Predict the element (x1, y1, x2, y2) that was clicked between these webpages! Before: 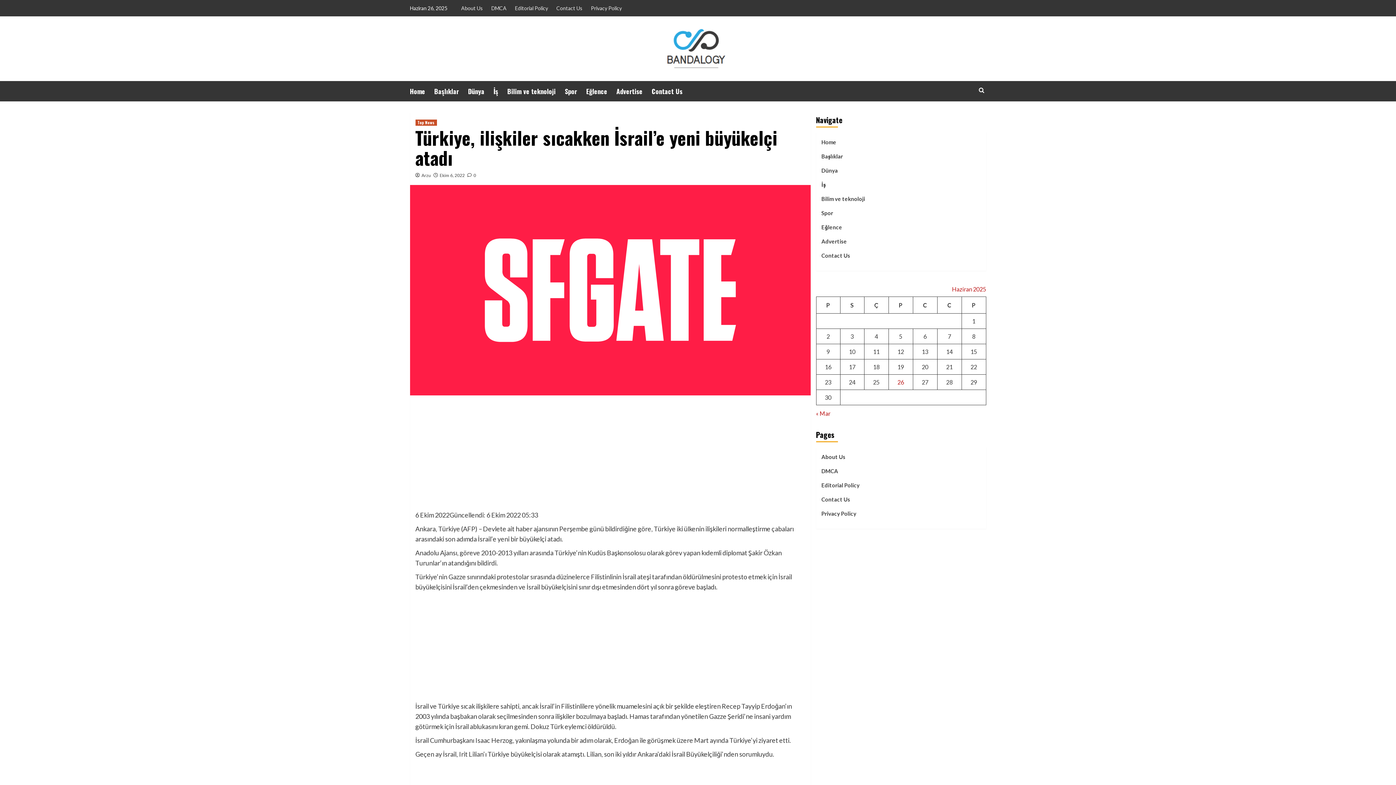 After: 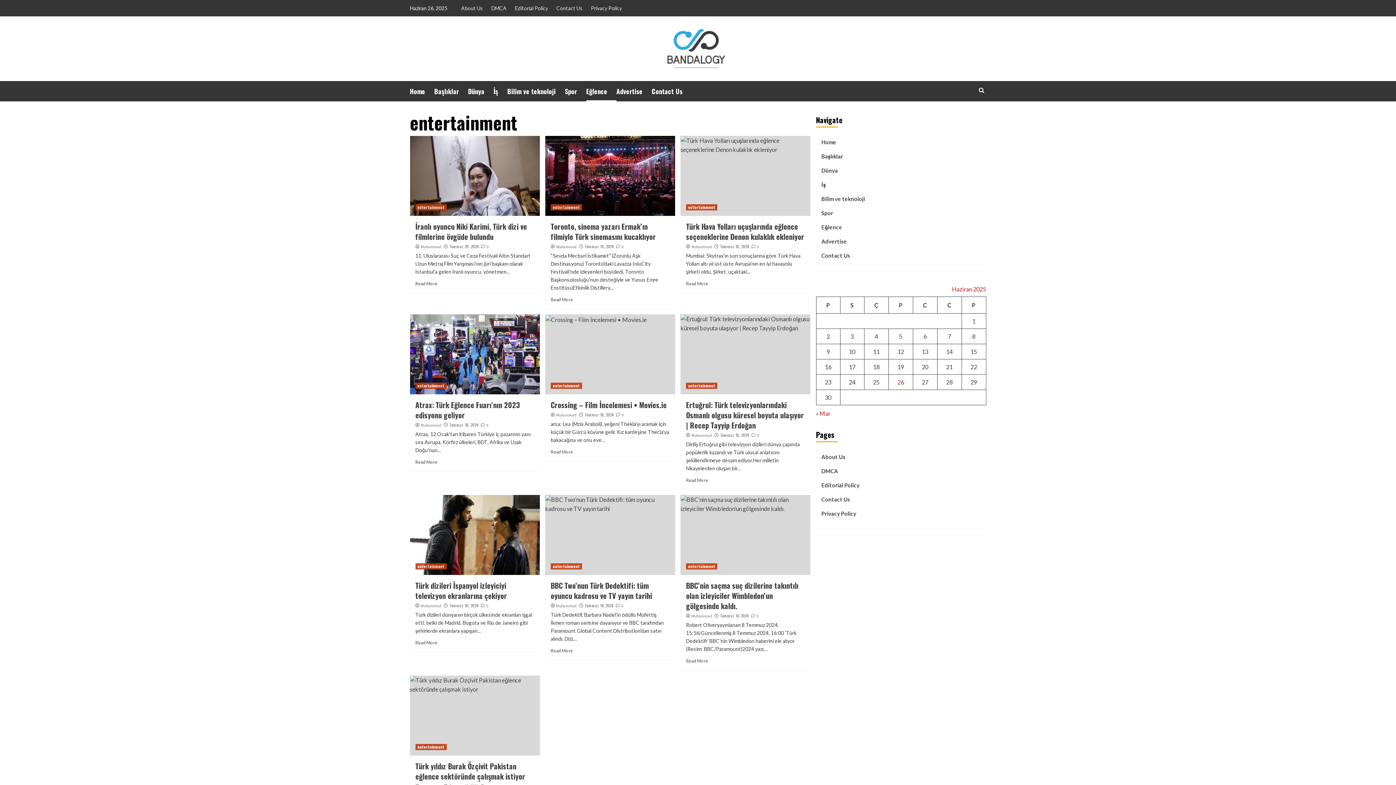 Action: bbox: (821, 222, 980, 237) label: Eğlence